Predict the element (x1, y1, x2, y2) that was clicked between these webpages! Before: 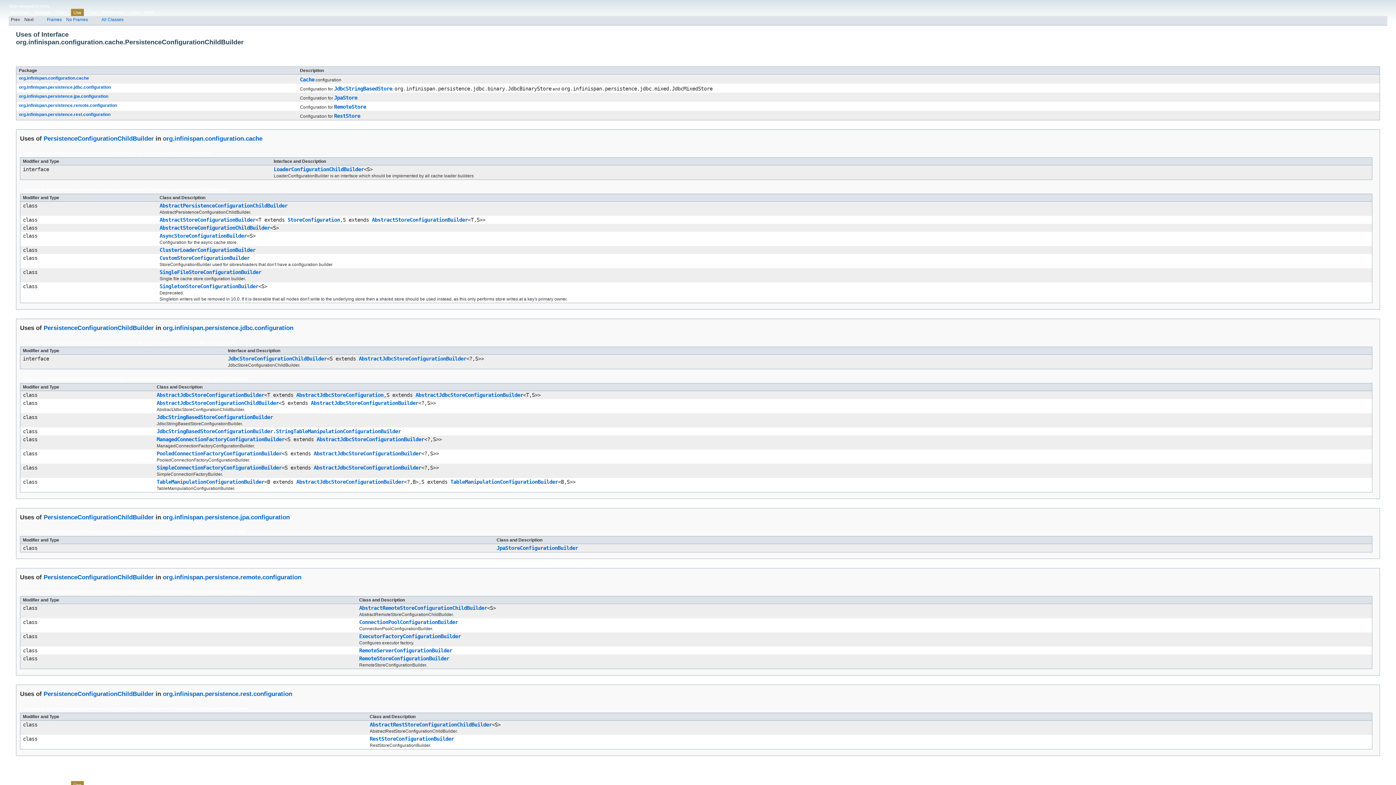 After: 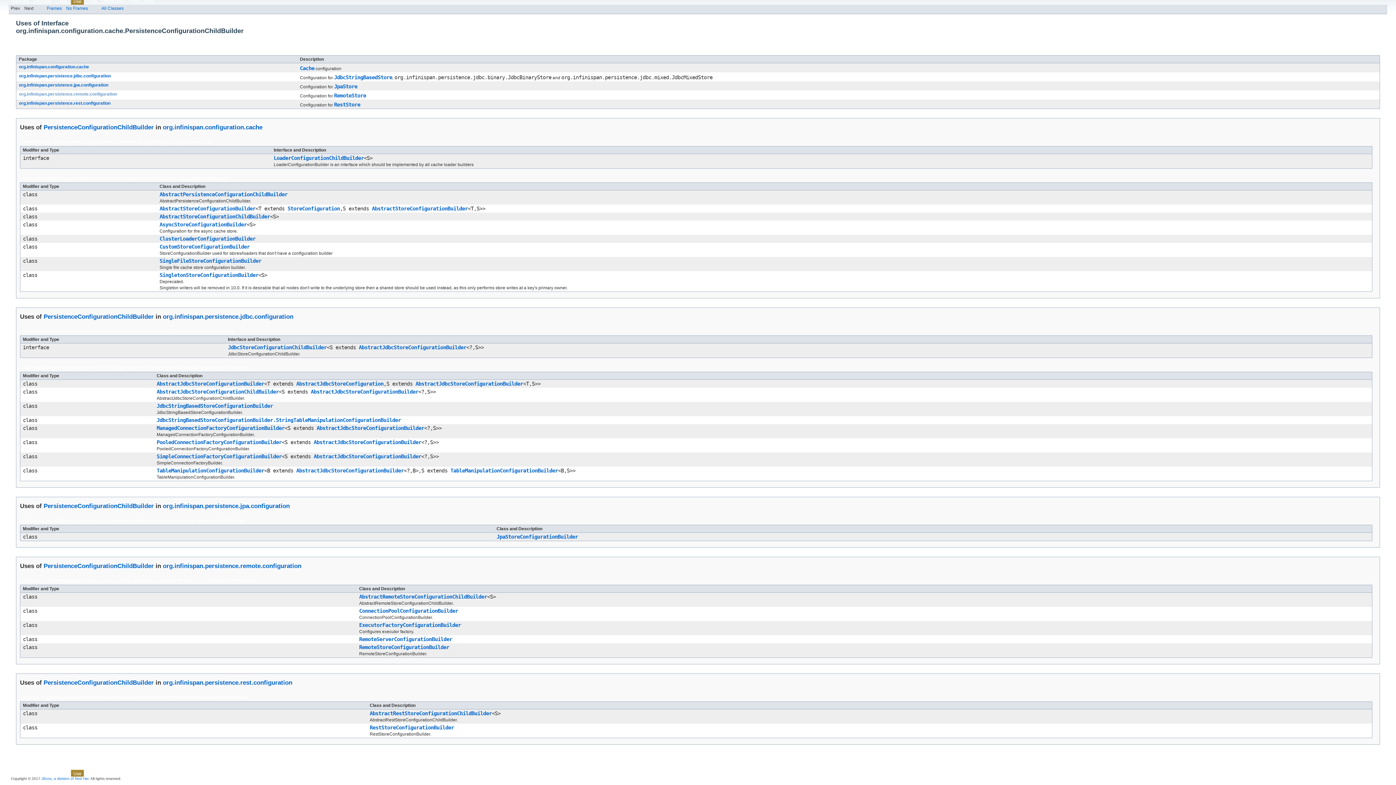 Action: bbox: (18, 93, 108, 98) label: org.infinispan.persistence.jpa.configuration